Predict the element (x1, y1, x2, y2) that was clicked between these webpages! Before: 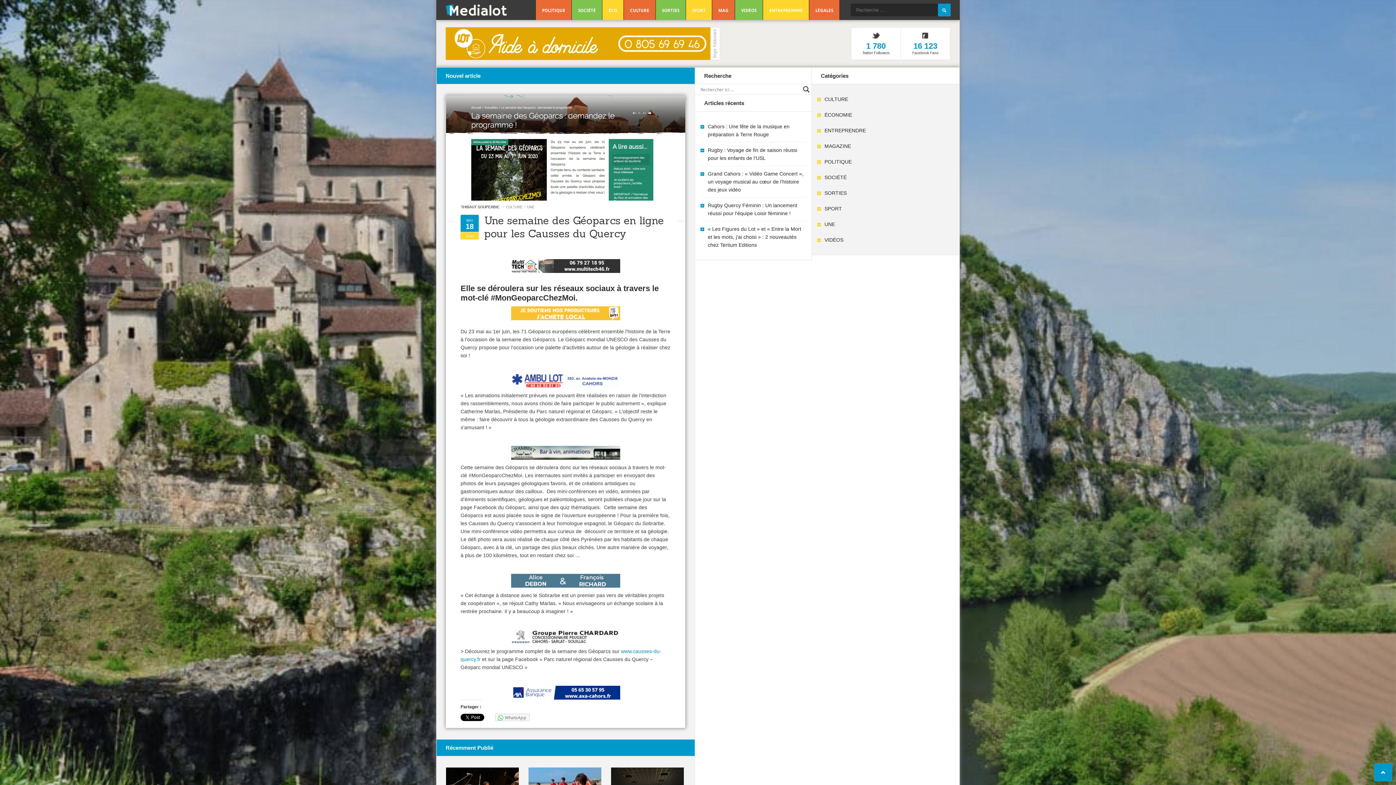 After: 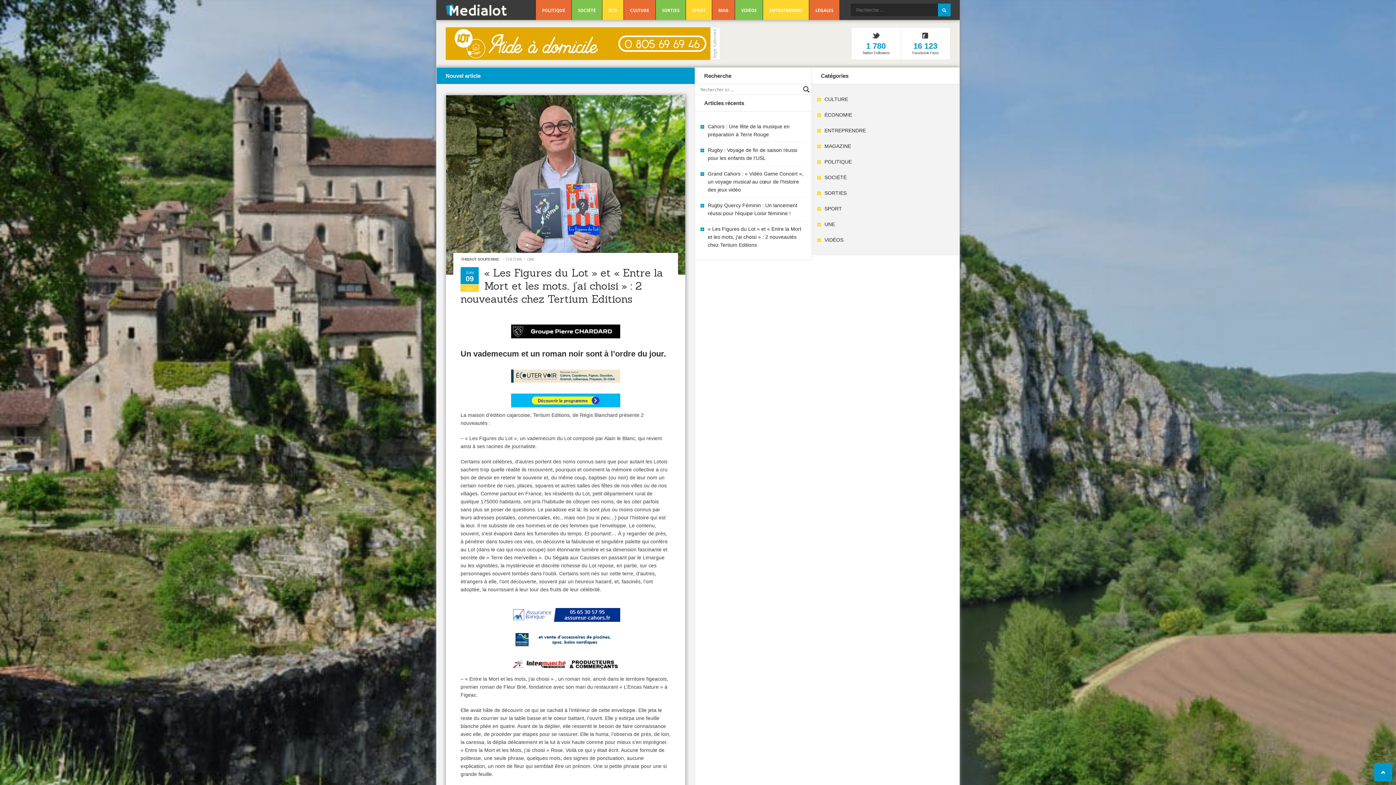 Action: bbox: (708, 226, 801, 248) label: « Les Figures du Lot » et « Entre la Mort et les mots, j’ai choisi » : 2 nouveautés chez Tertium Editions 